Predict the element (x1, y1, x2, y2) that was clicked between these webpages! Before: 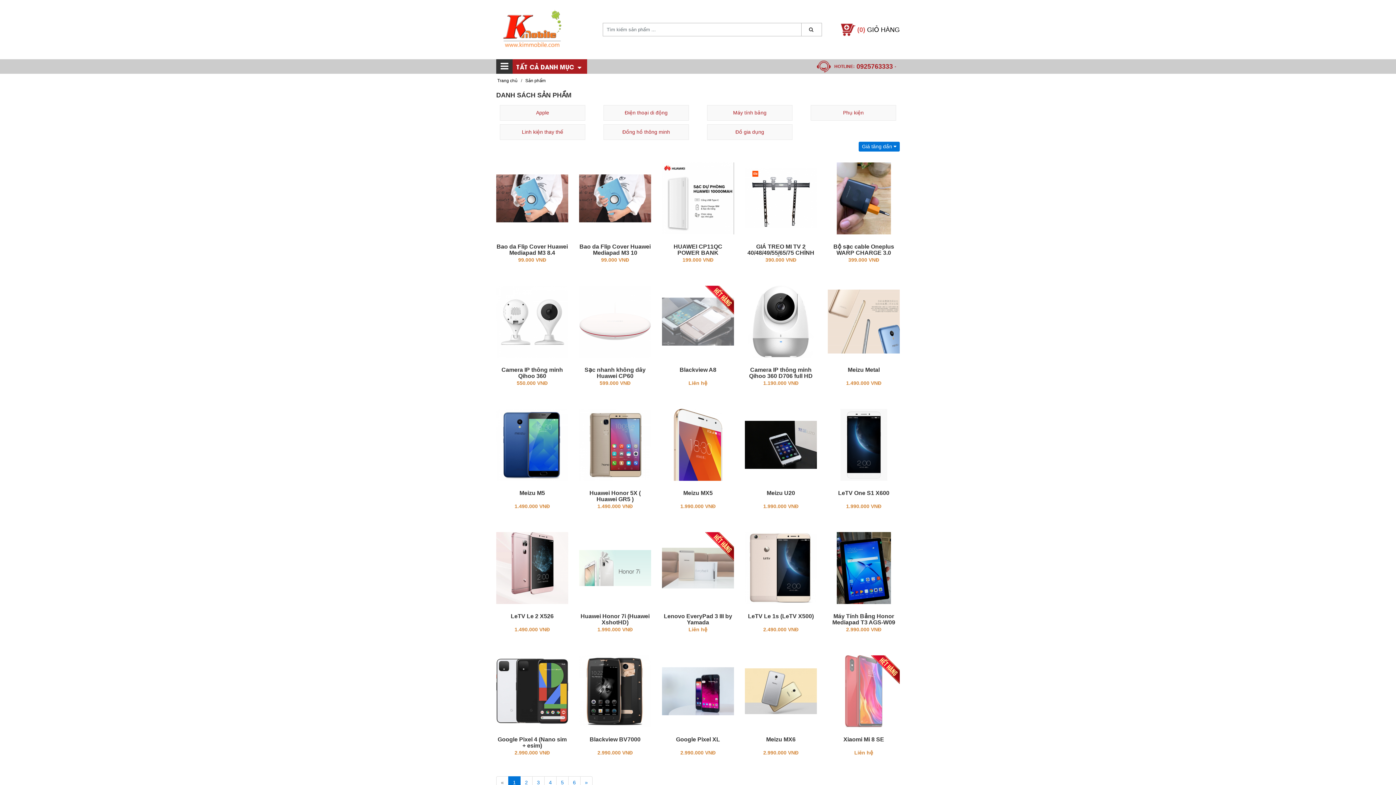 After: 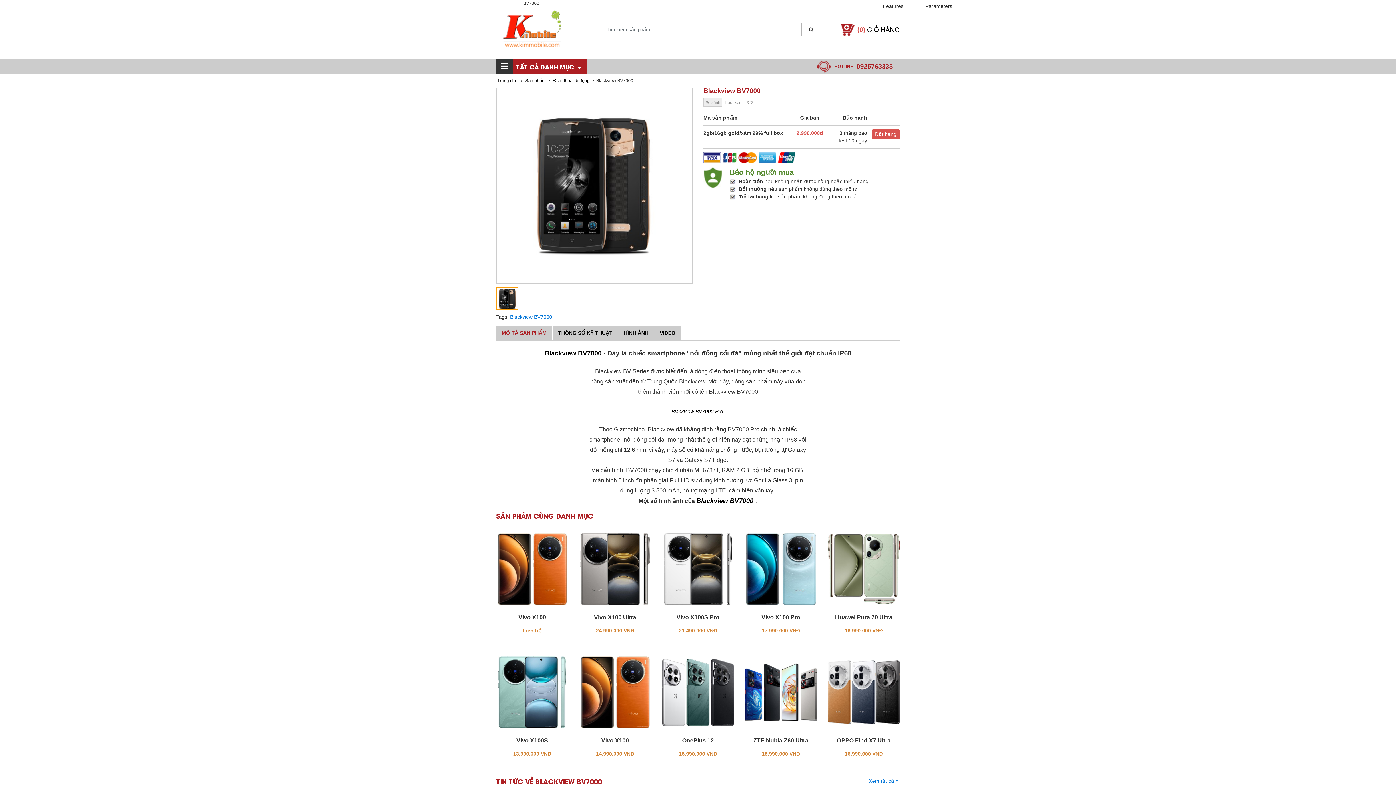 Action: bbox: (579, 728, 651, 757) label: Blackview BV7000

2.990.000 VNĐ